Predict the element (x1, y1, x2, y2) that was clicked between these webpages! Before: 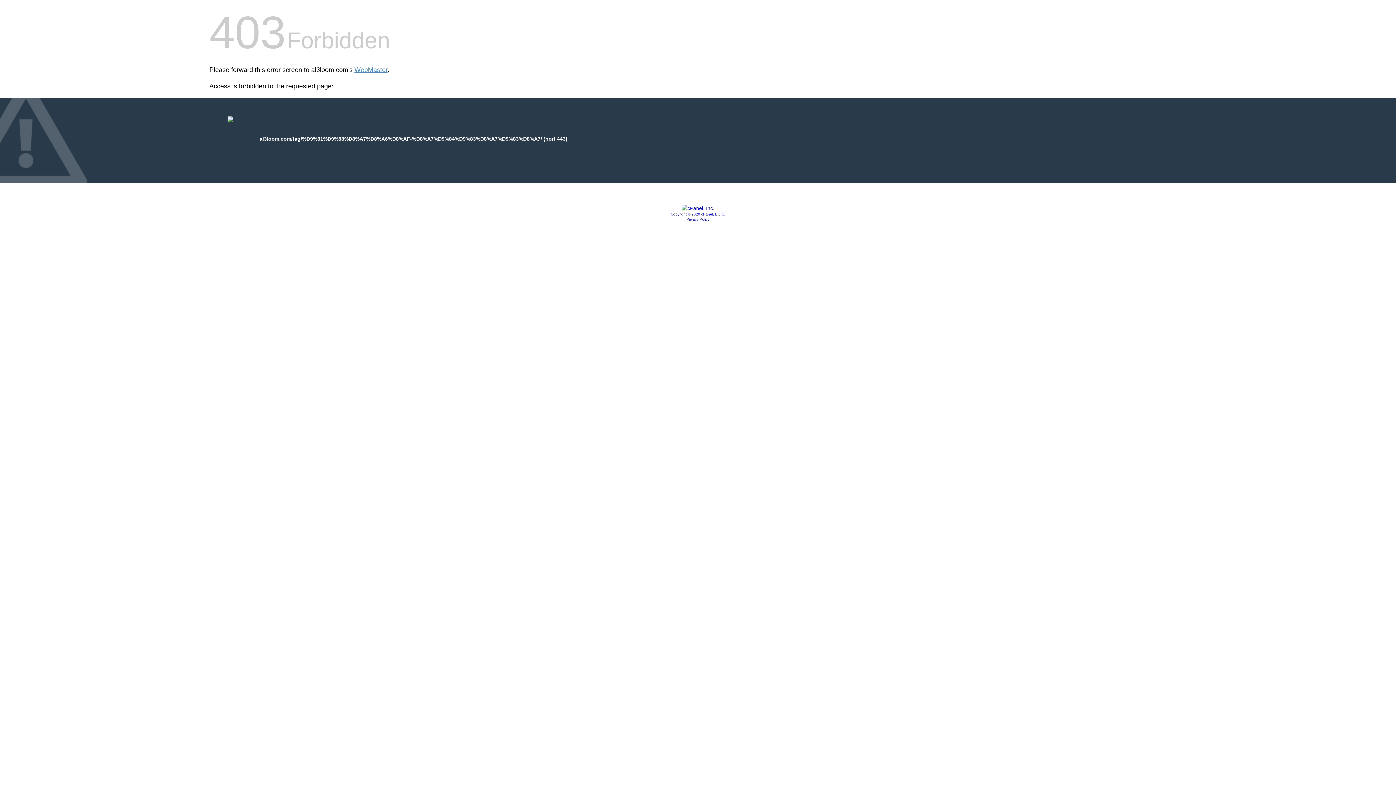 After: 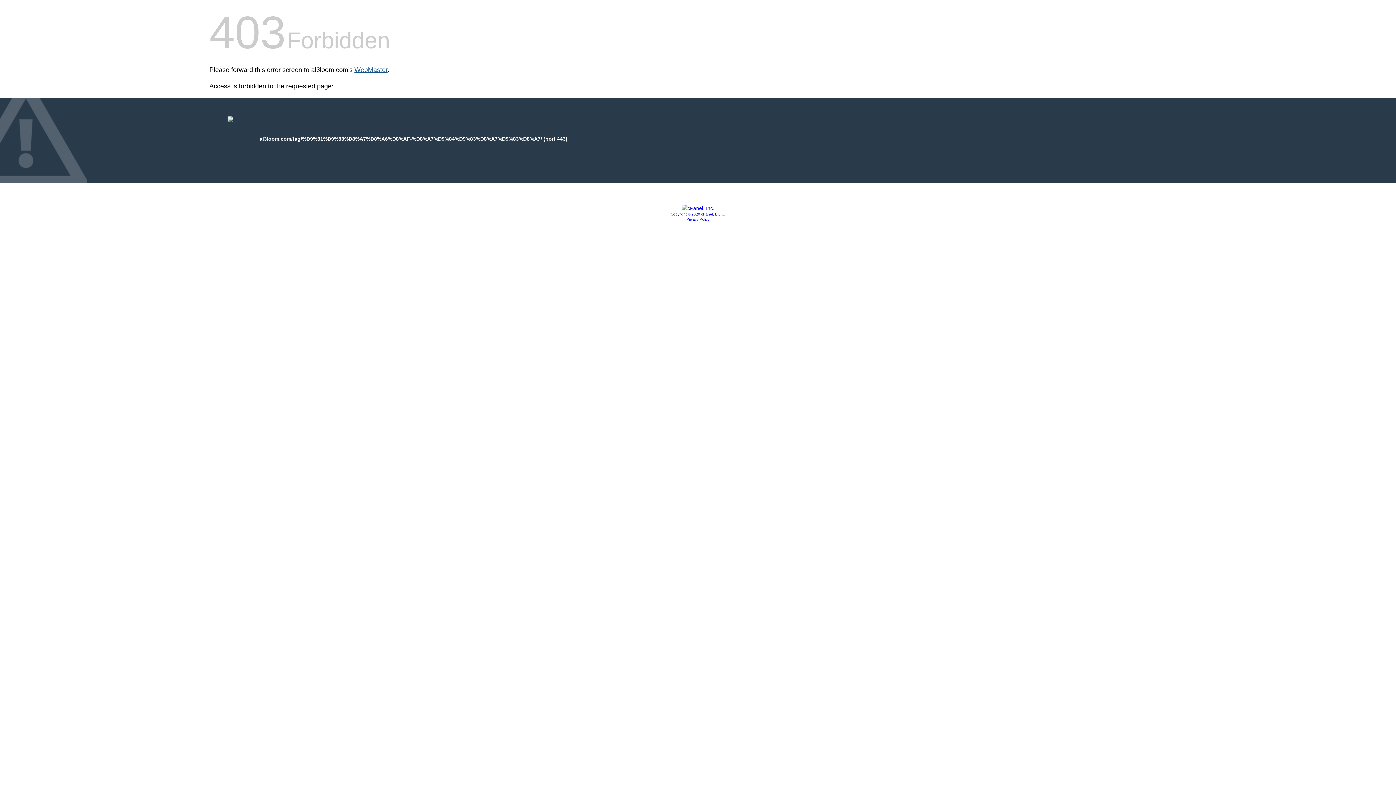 Action: label: WebMaster bbox: (354, 66, 387, 73)